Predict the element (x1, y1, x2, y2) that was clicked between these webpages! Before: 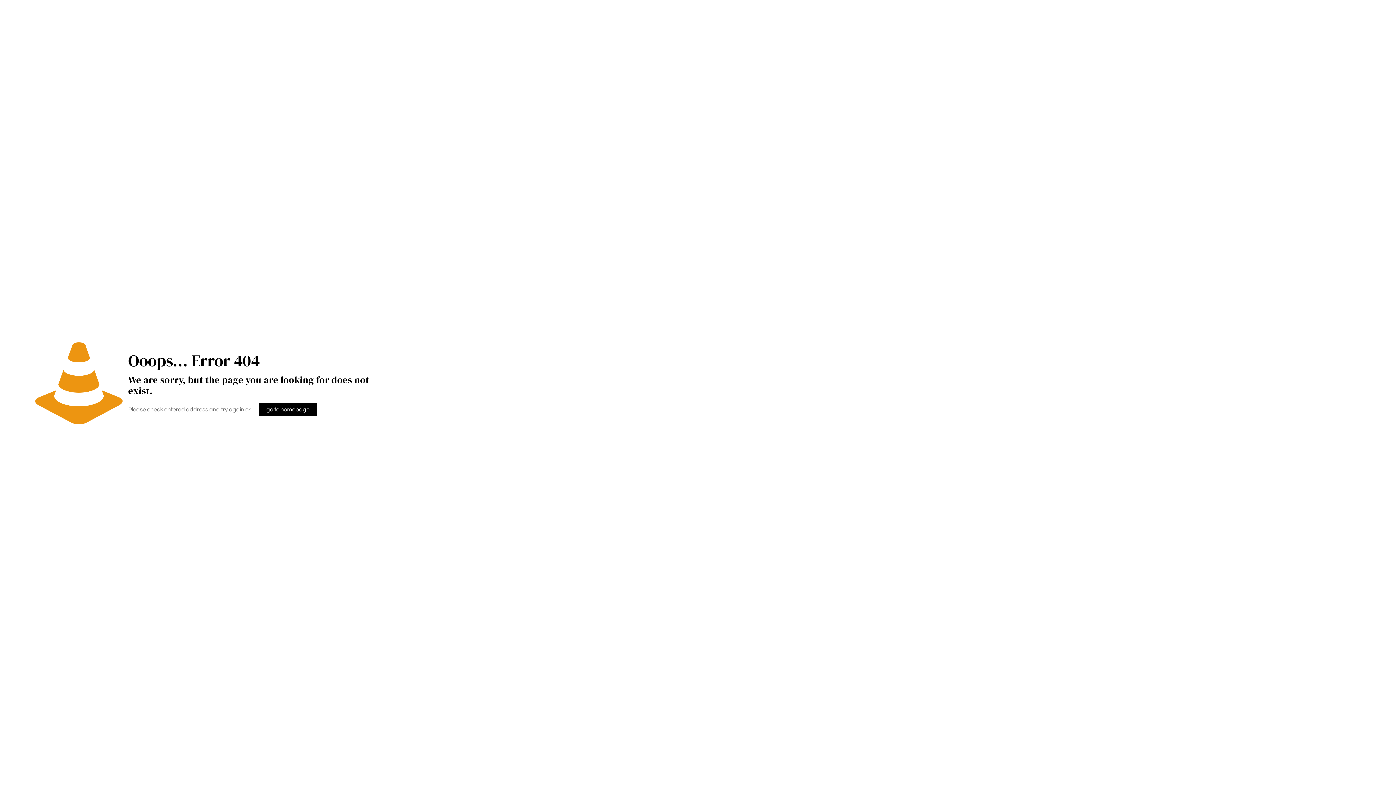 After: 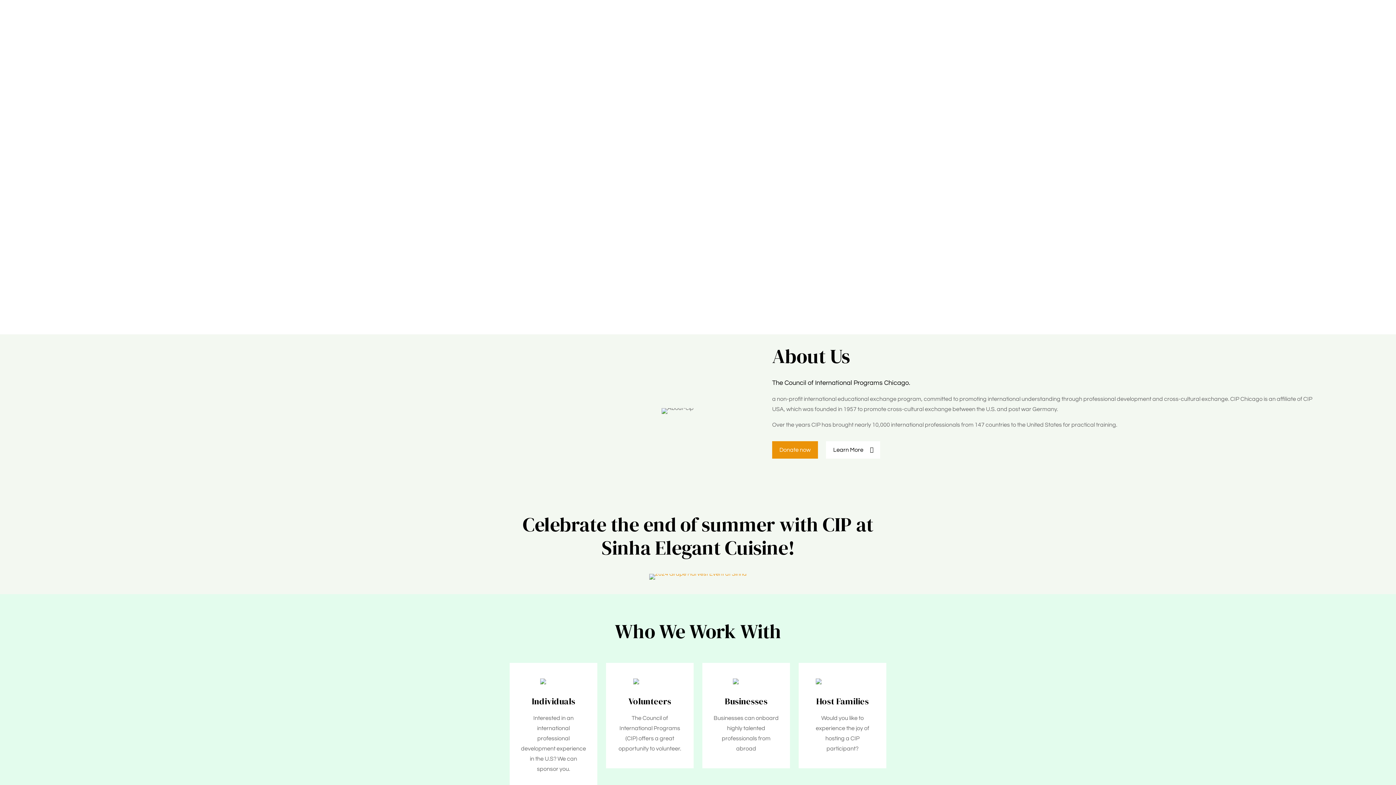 Action: label: go to homepage bbox: (259, 403, 317, 416)